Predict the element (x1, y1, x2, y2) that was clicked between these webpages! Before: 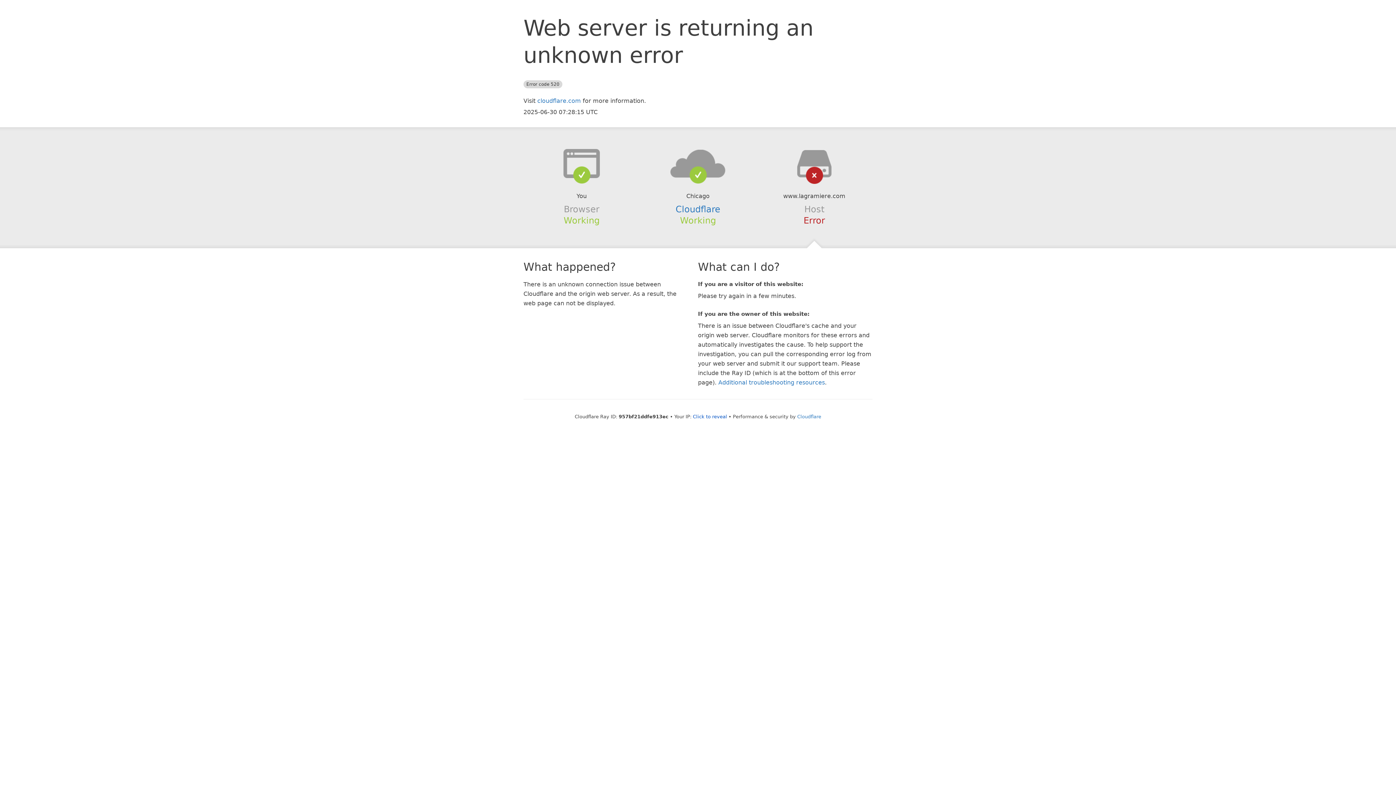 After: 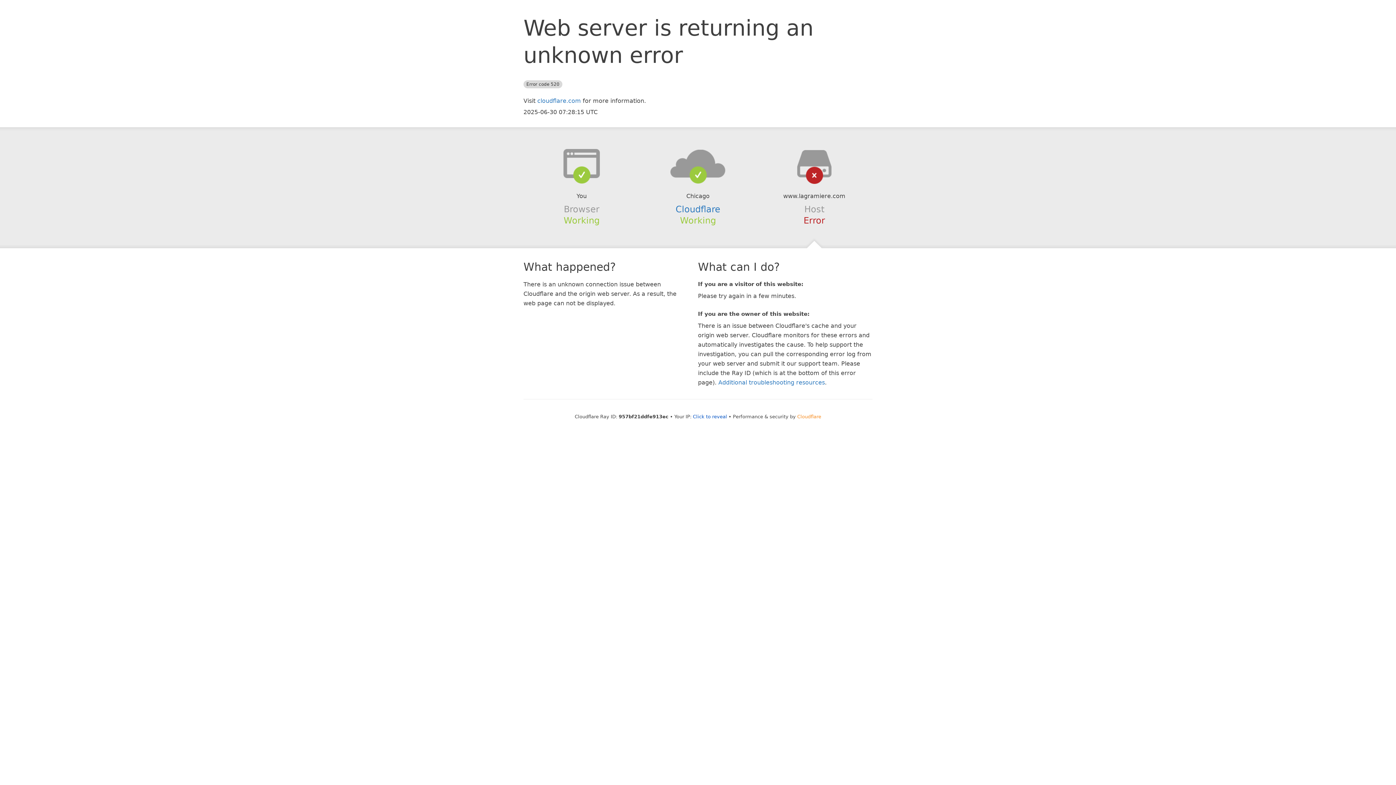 Action: label: Cloudflare bbox: (797, 414, 821, 419)